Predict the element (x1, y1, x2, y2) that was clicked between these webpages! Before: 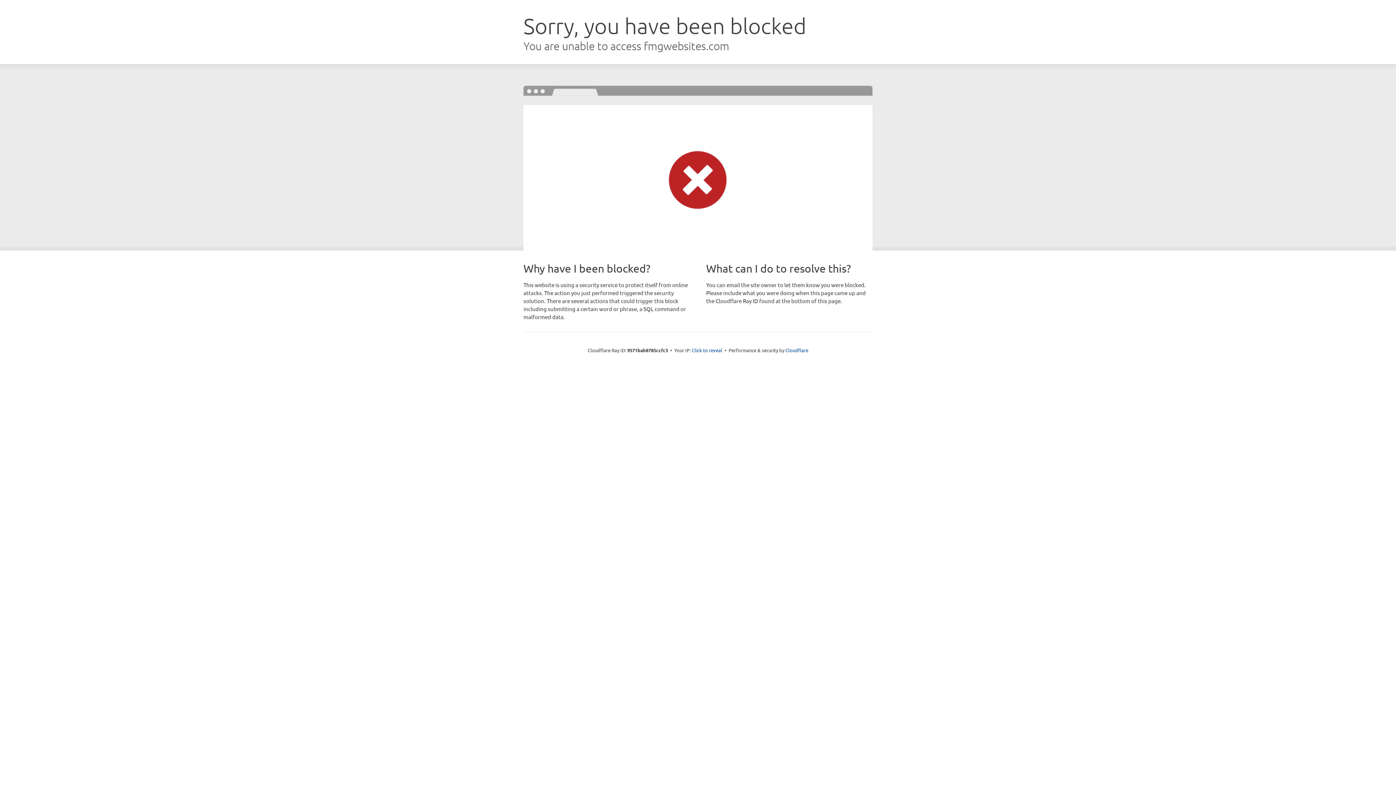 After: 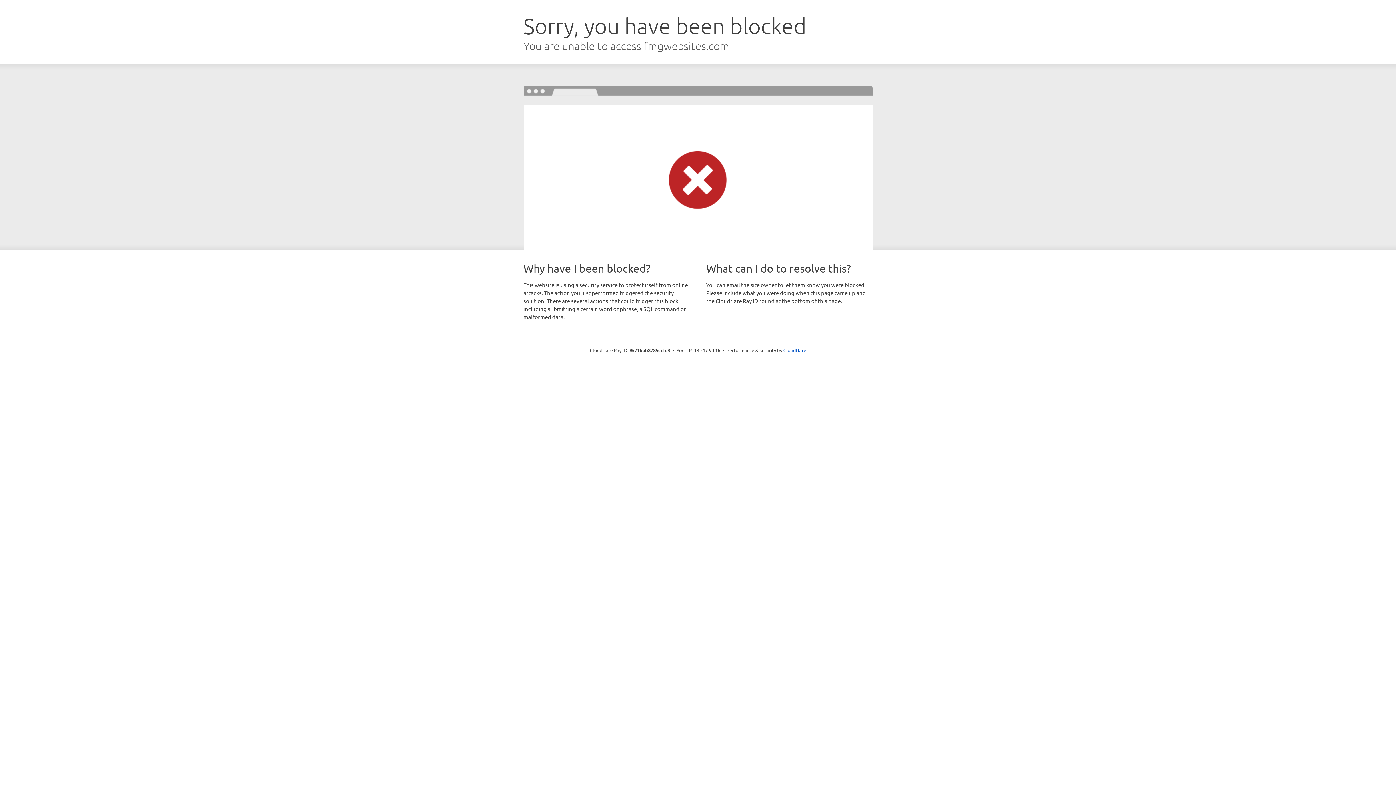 Action: bbox: (692, 346, 722, 353) label: Click to reveal